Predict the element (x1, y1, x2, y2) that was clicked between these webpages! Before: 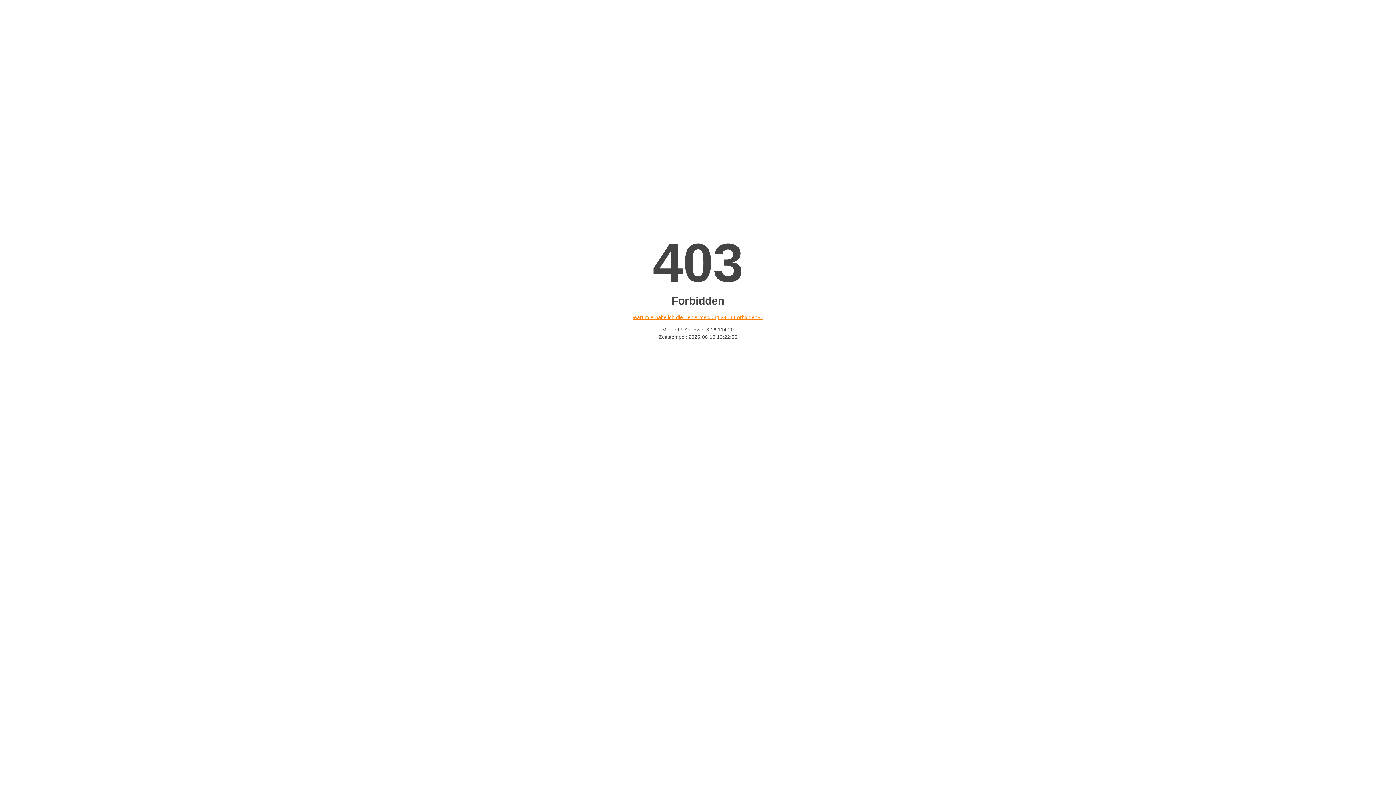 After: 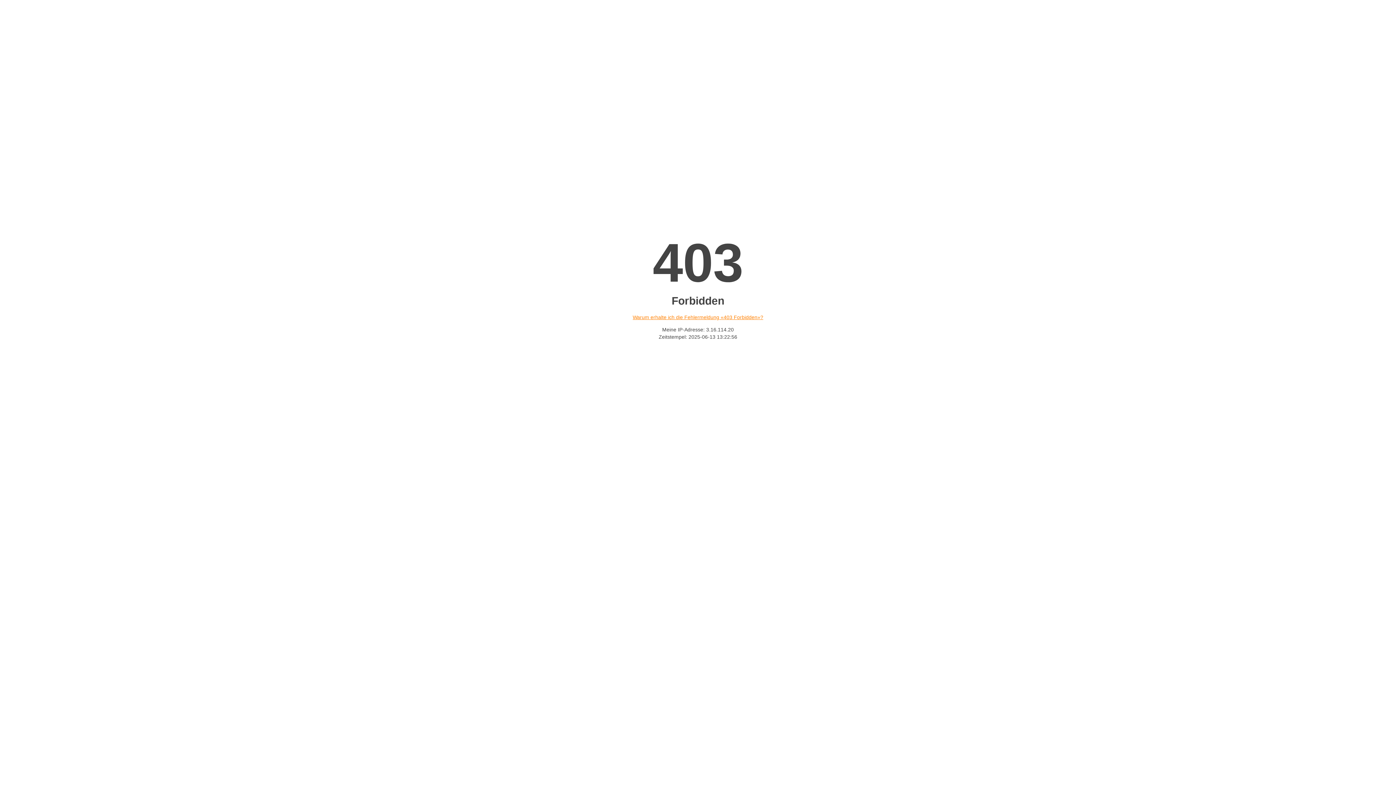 Action: bbox: (632, 314, 763, 320) label: Warum erhalte ich die Fehlermeldung «403 Forbidden»?